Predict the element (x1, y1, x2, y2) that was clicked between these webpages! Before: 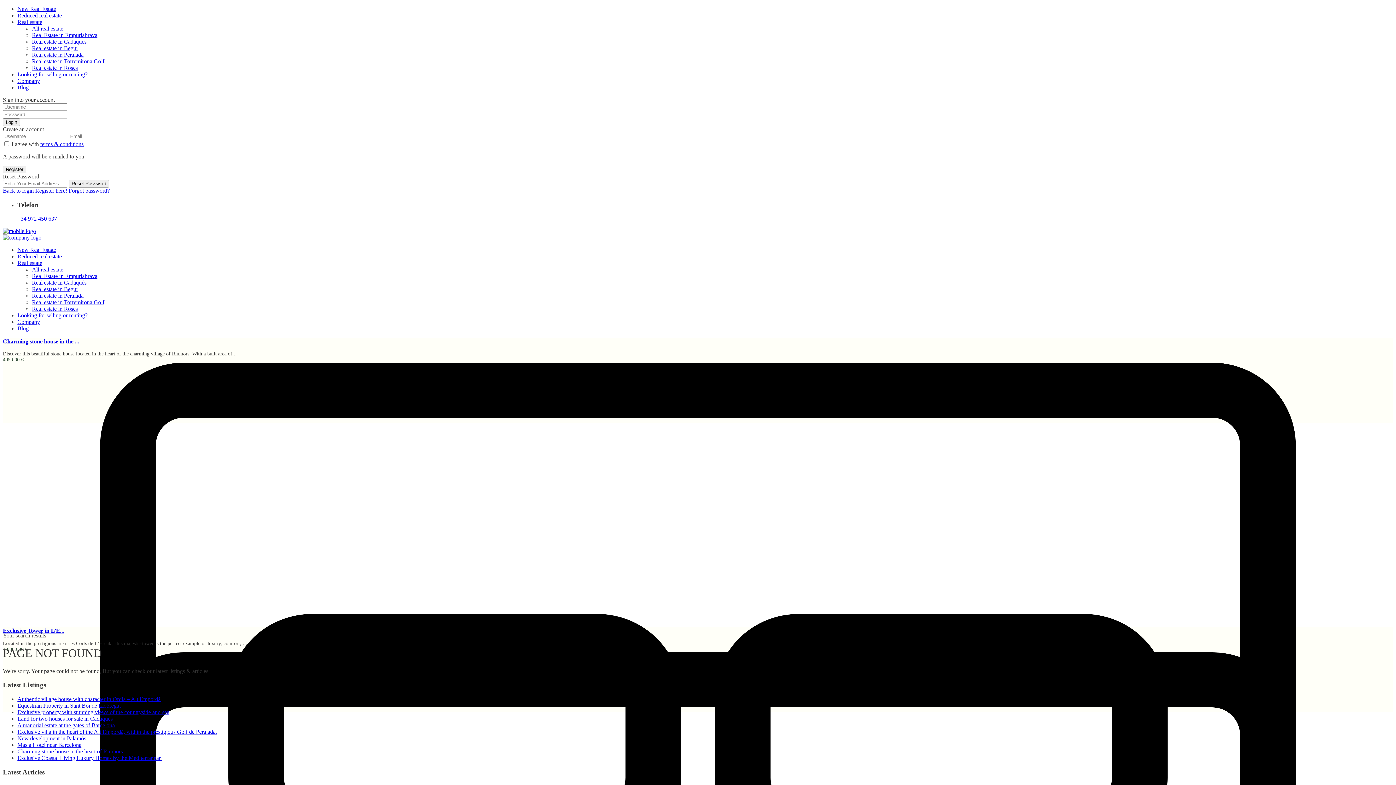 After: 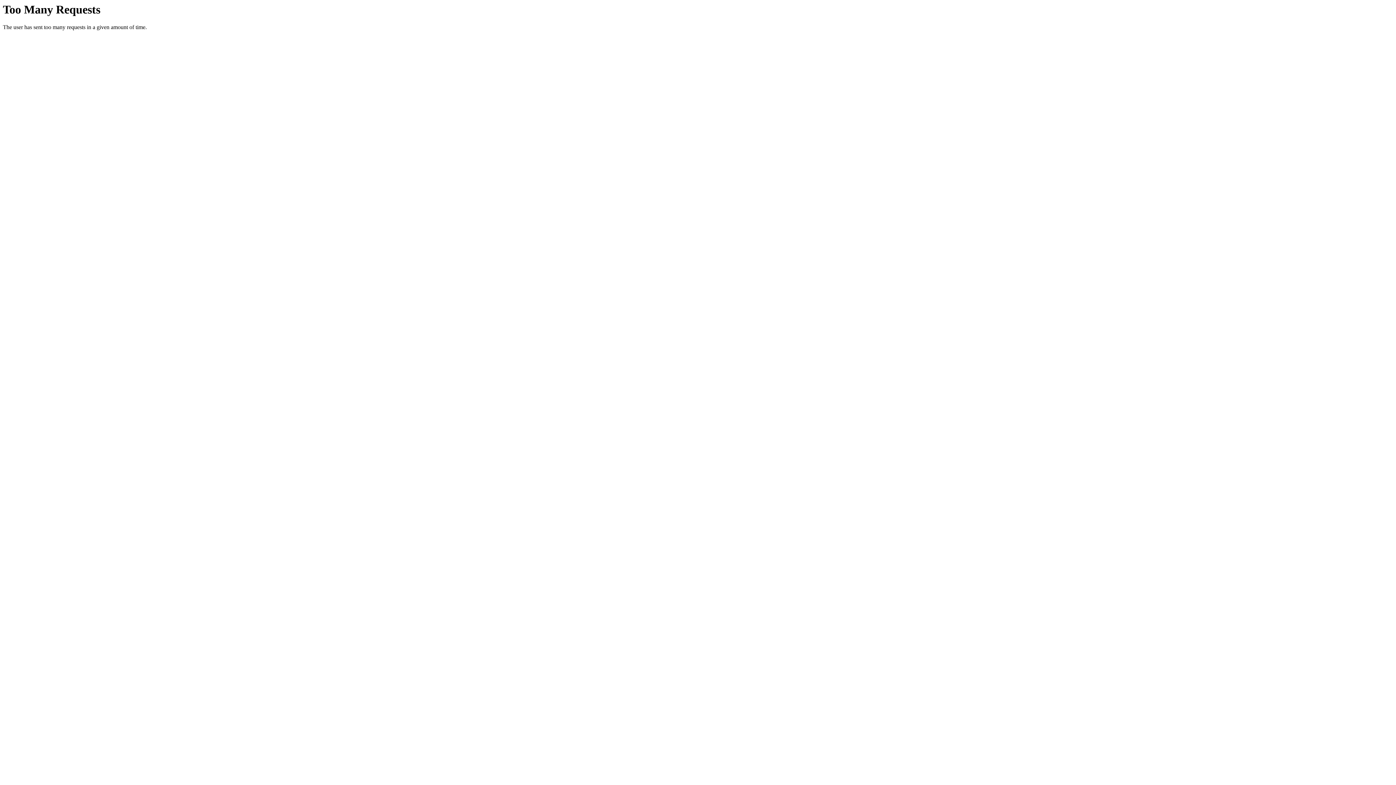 Action: bbox: (32, 58, 104, 64) label: Real estate in Torremirona Golf